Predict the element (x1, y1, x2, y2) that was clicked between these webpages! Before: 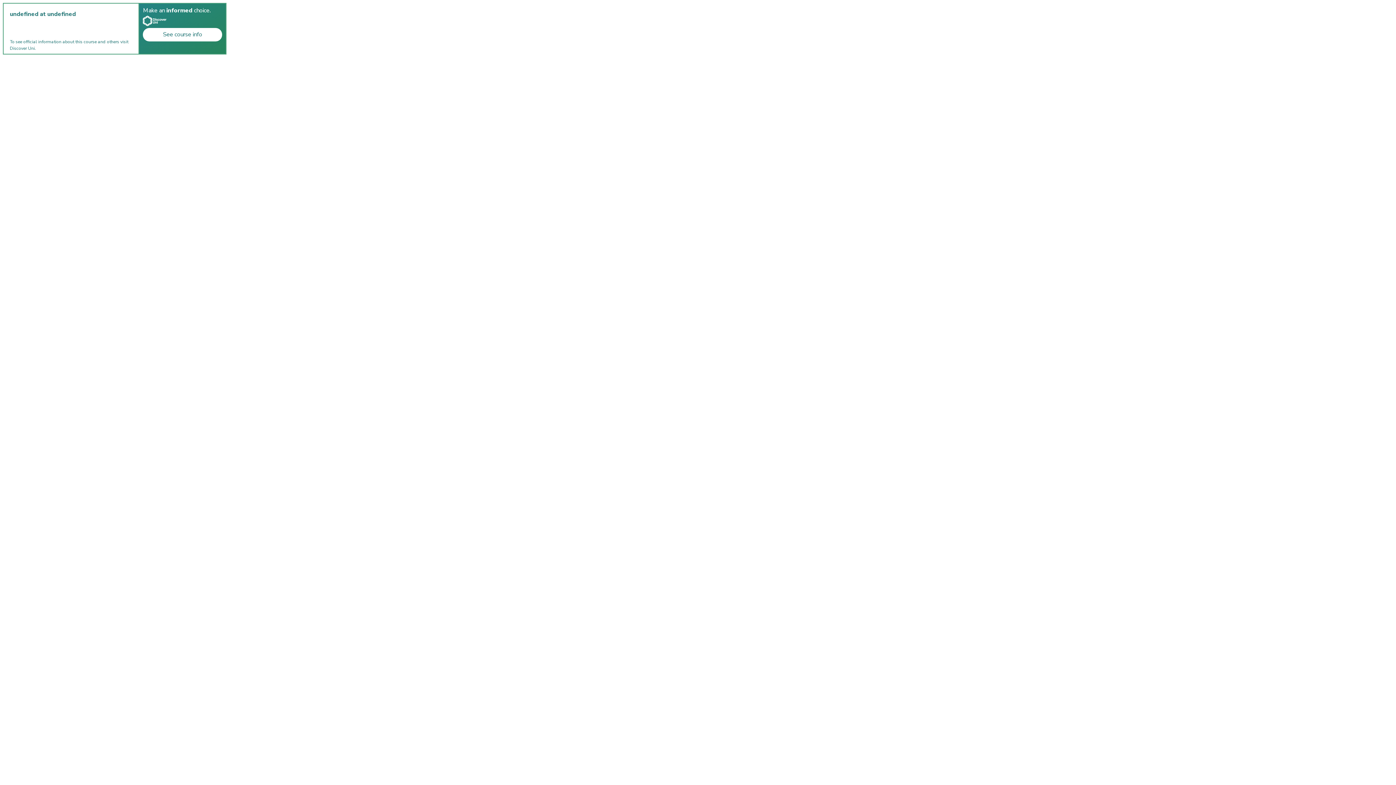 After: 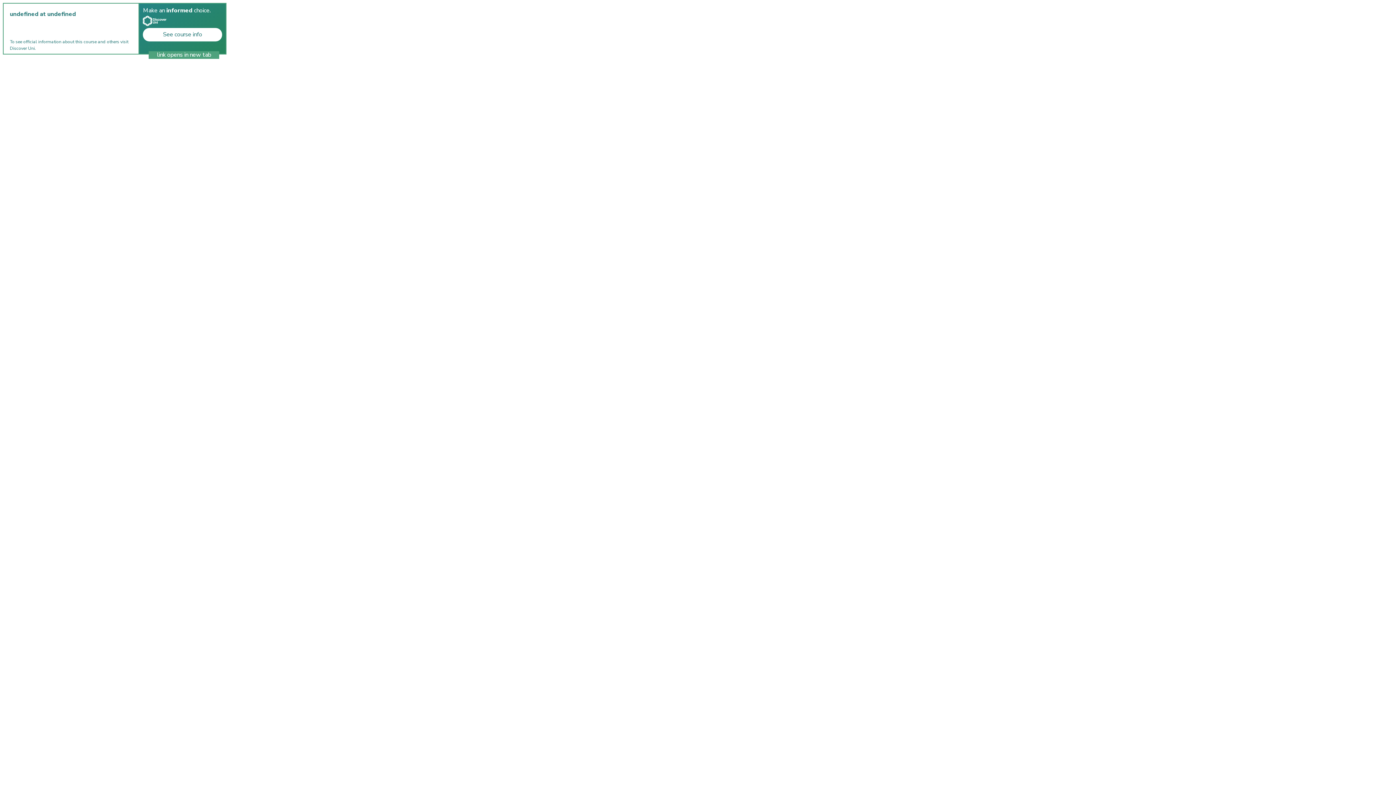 Action: bbox: (143, 28, 222, 41) label: See course info

link opens in new tab